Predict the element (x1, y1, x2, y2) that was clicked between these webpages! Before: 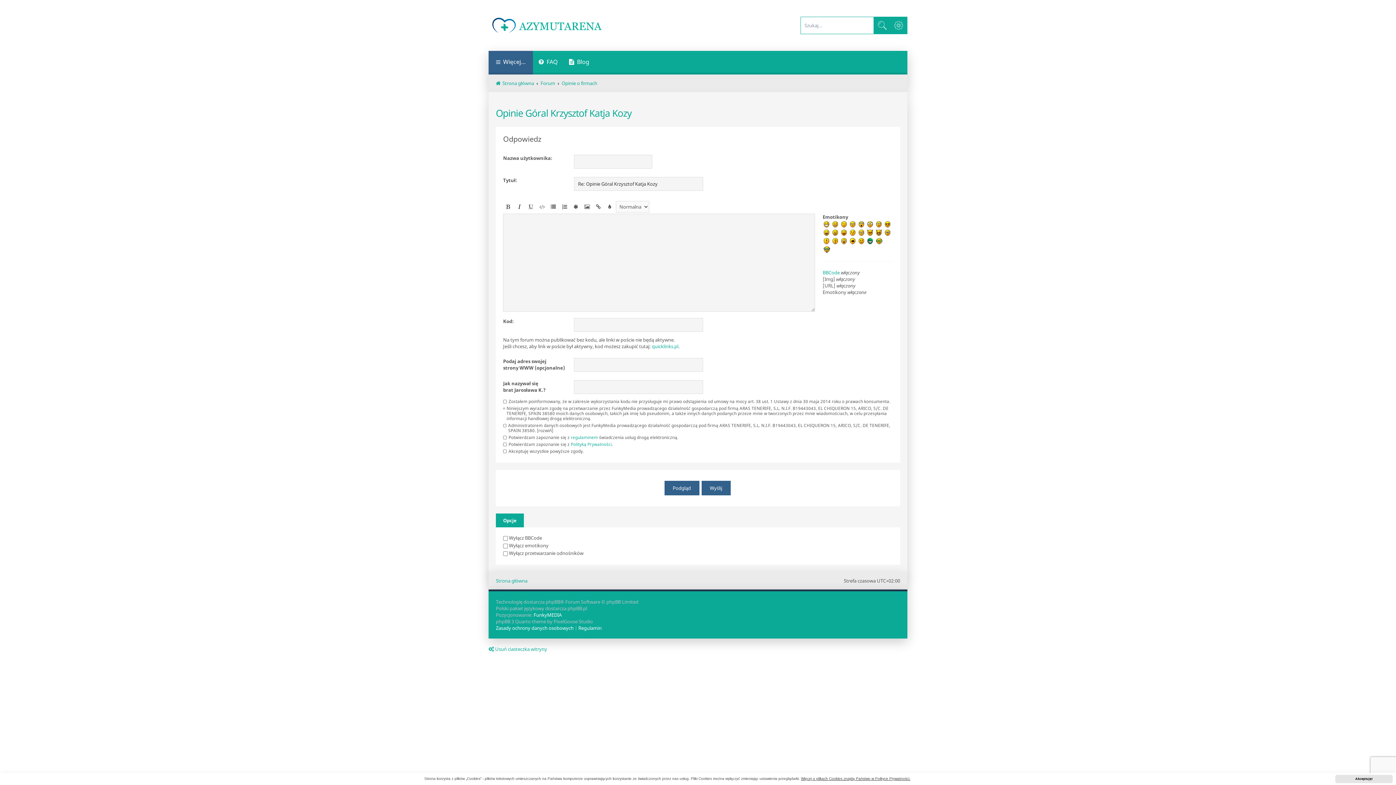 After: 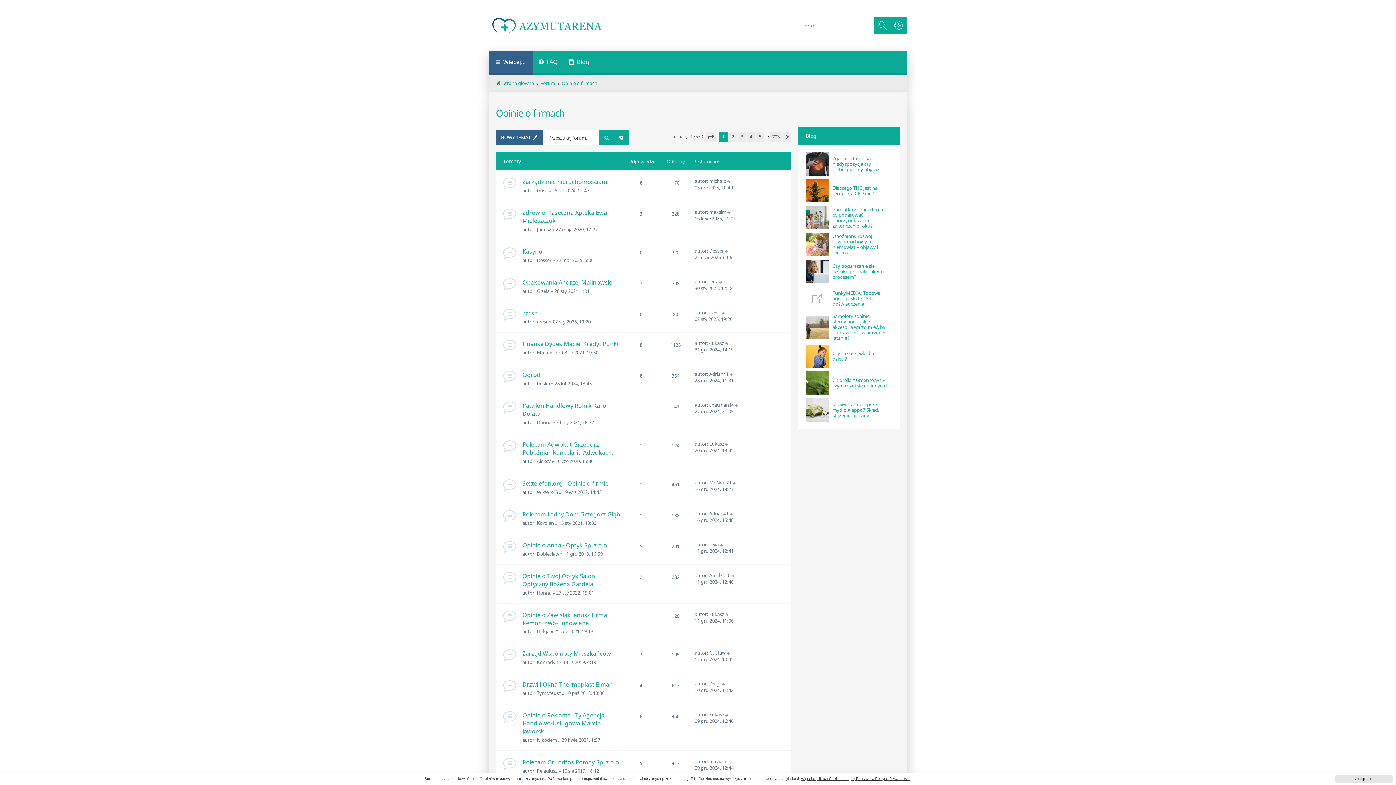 Action: bbox: (561, 80, 597, 86) label: Opinie o firmach